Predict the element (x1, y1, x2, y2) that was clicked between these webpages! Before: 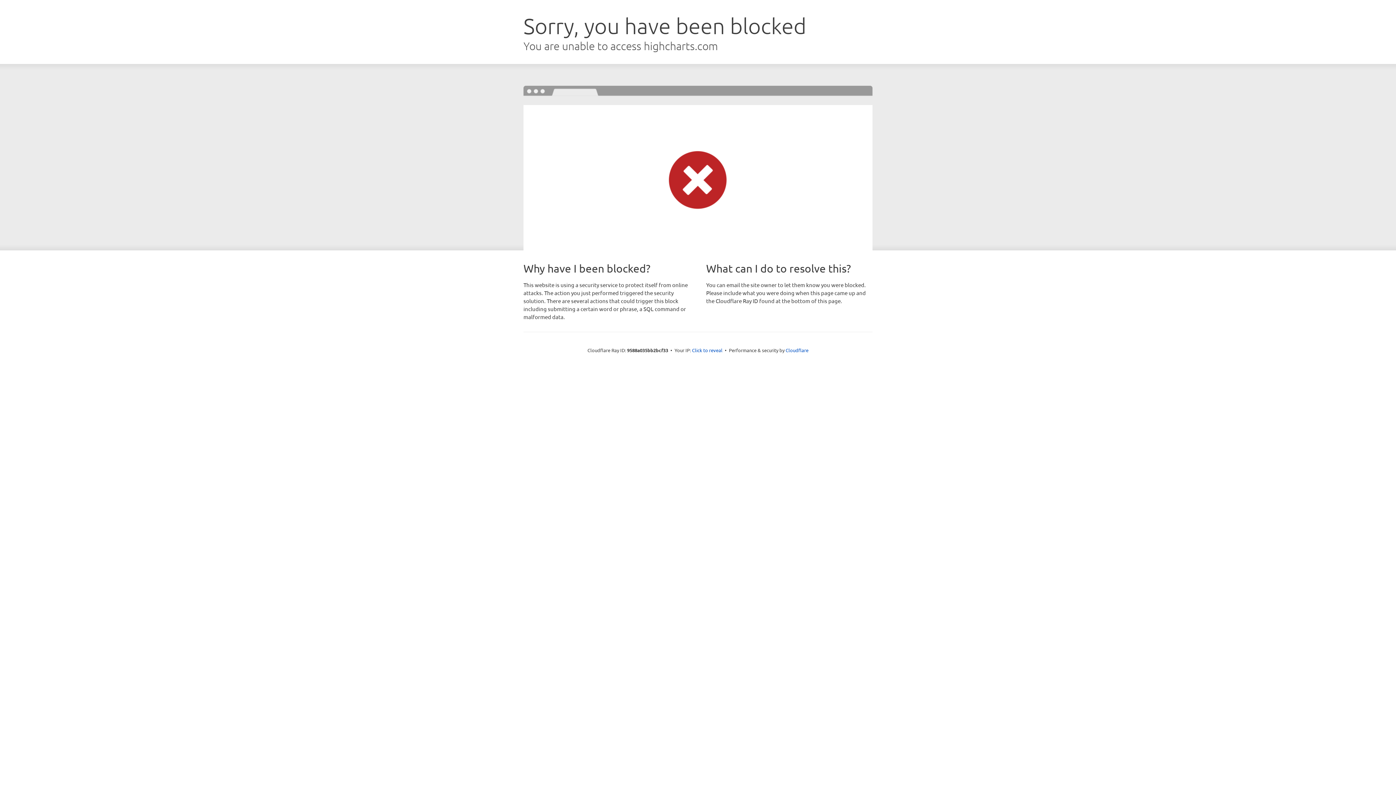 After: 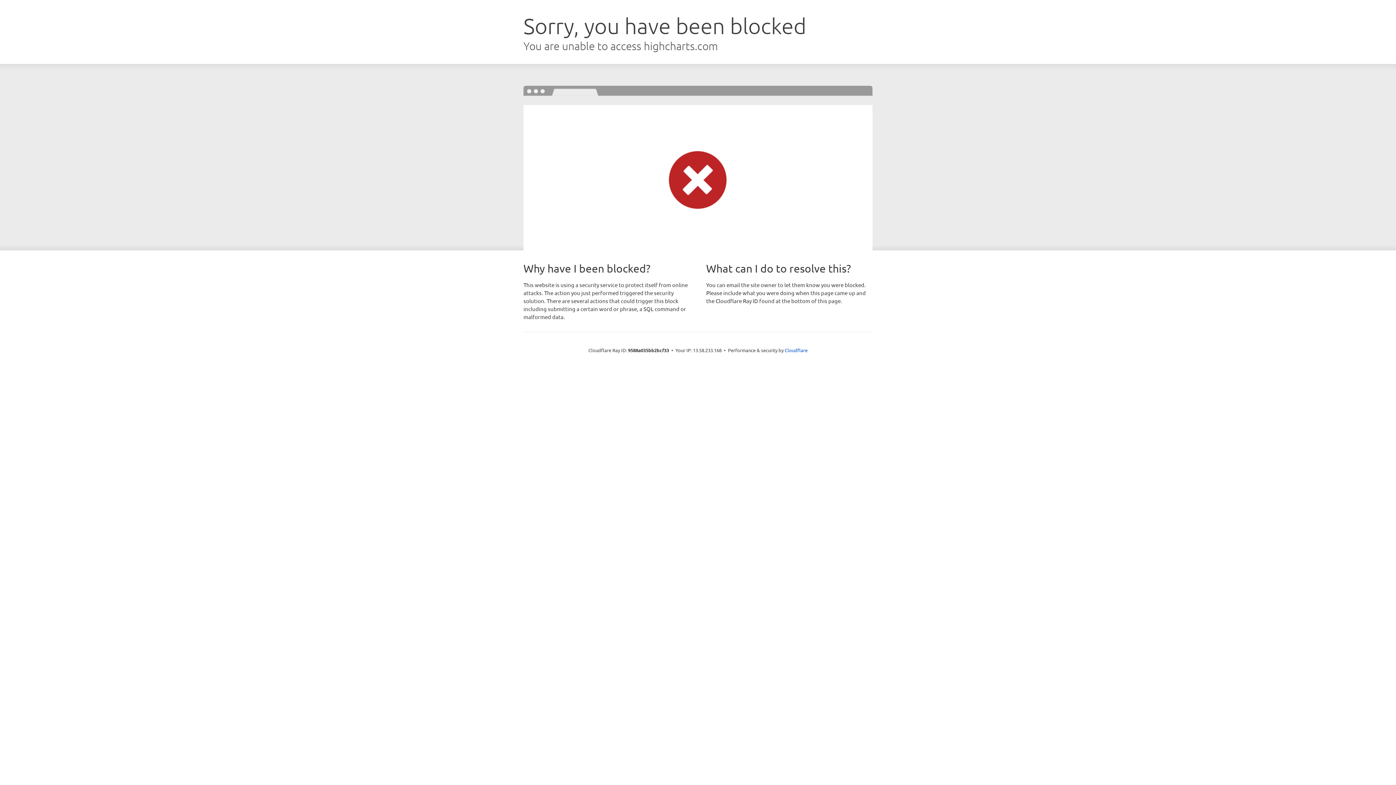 Action: label: Click to reveal bbox: (692, 346, 722, 353)